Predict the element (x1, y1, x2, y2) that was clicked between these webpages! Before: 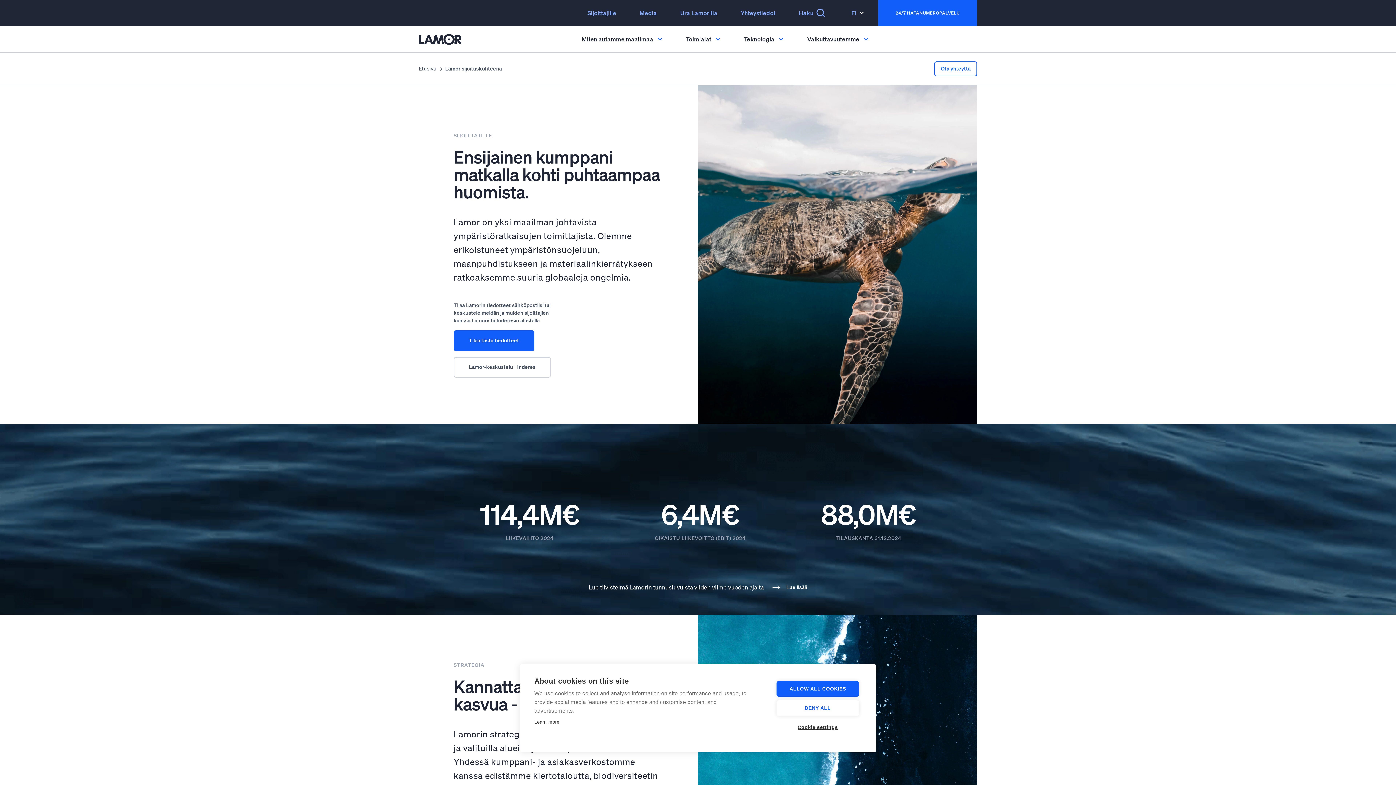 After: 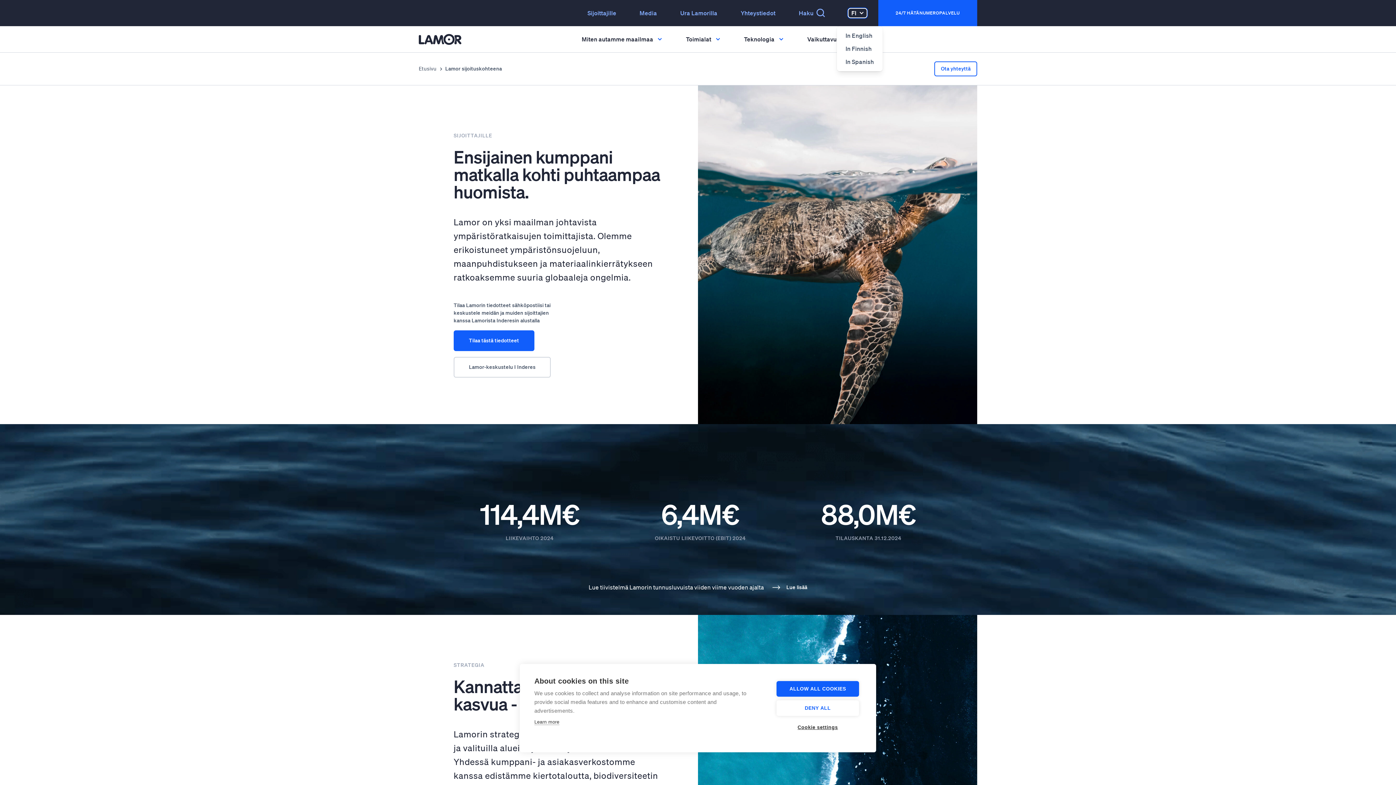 Action: bbox: (848, 8, 866, 17) label: FI